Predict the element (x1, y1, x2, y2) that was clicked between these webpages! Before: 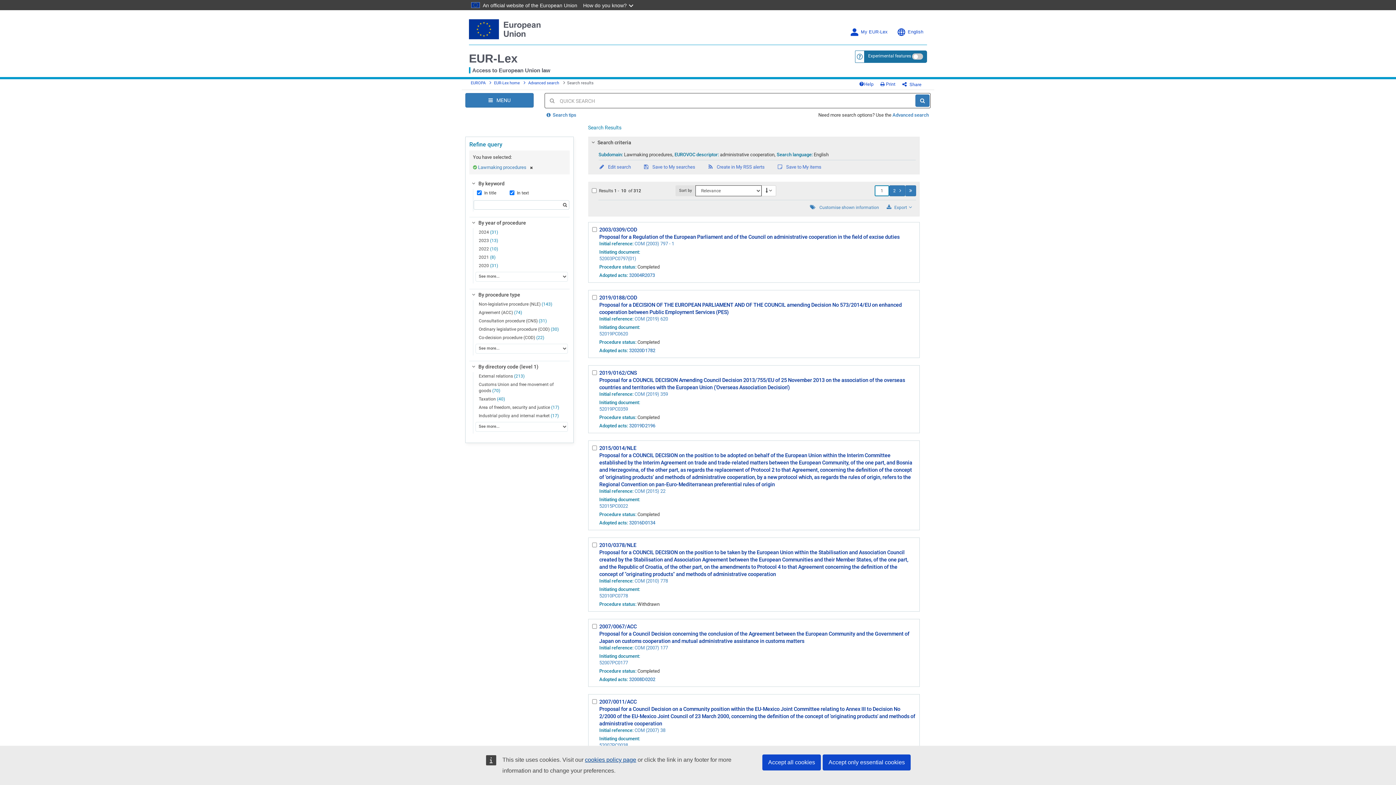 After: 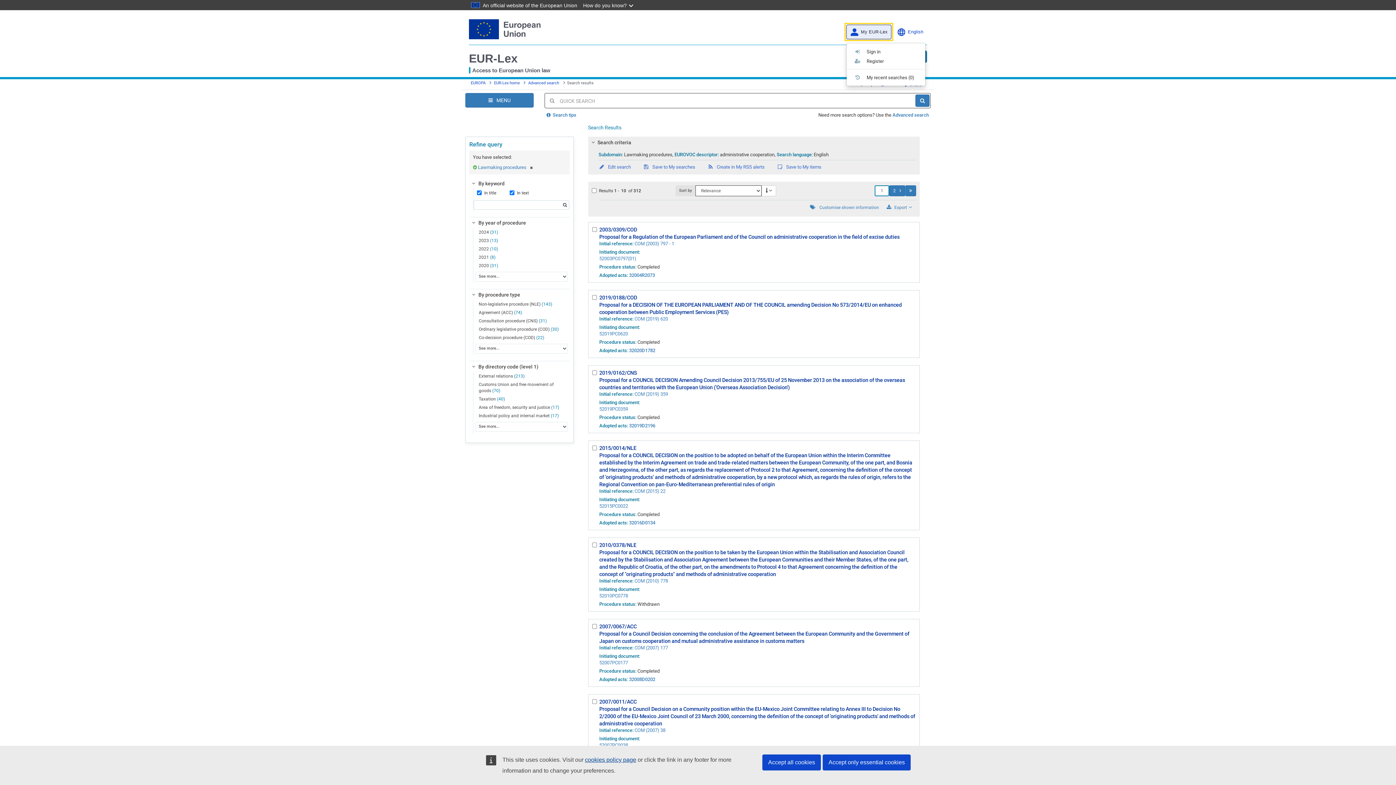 Action: label: My EUR-Lex bbox: (846, 24, 891, 39)